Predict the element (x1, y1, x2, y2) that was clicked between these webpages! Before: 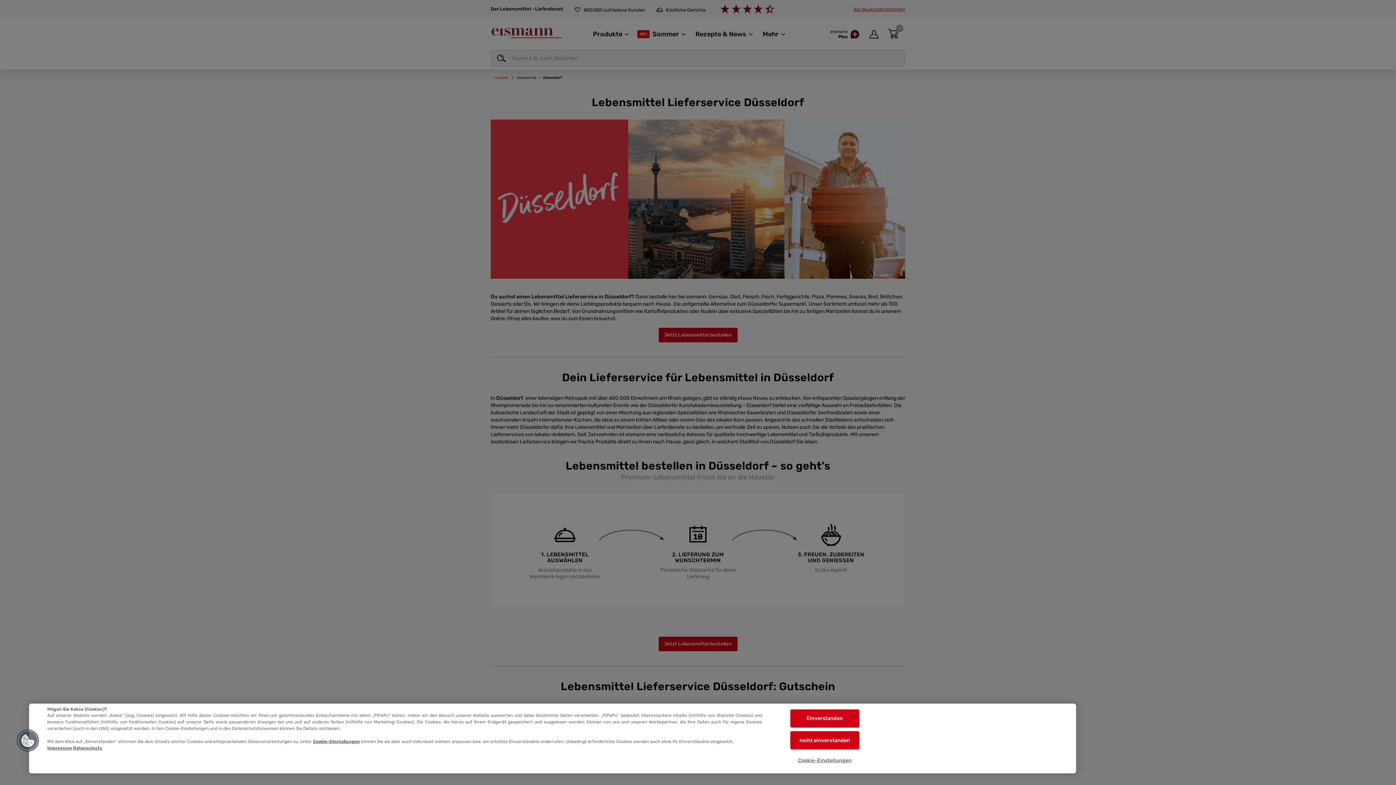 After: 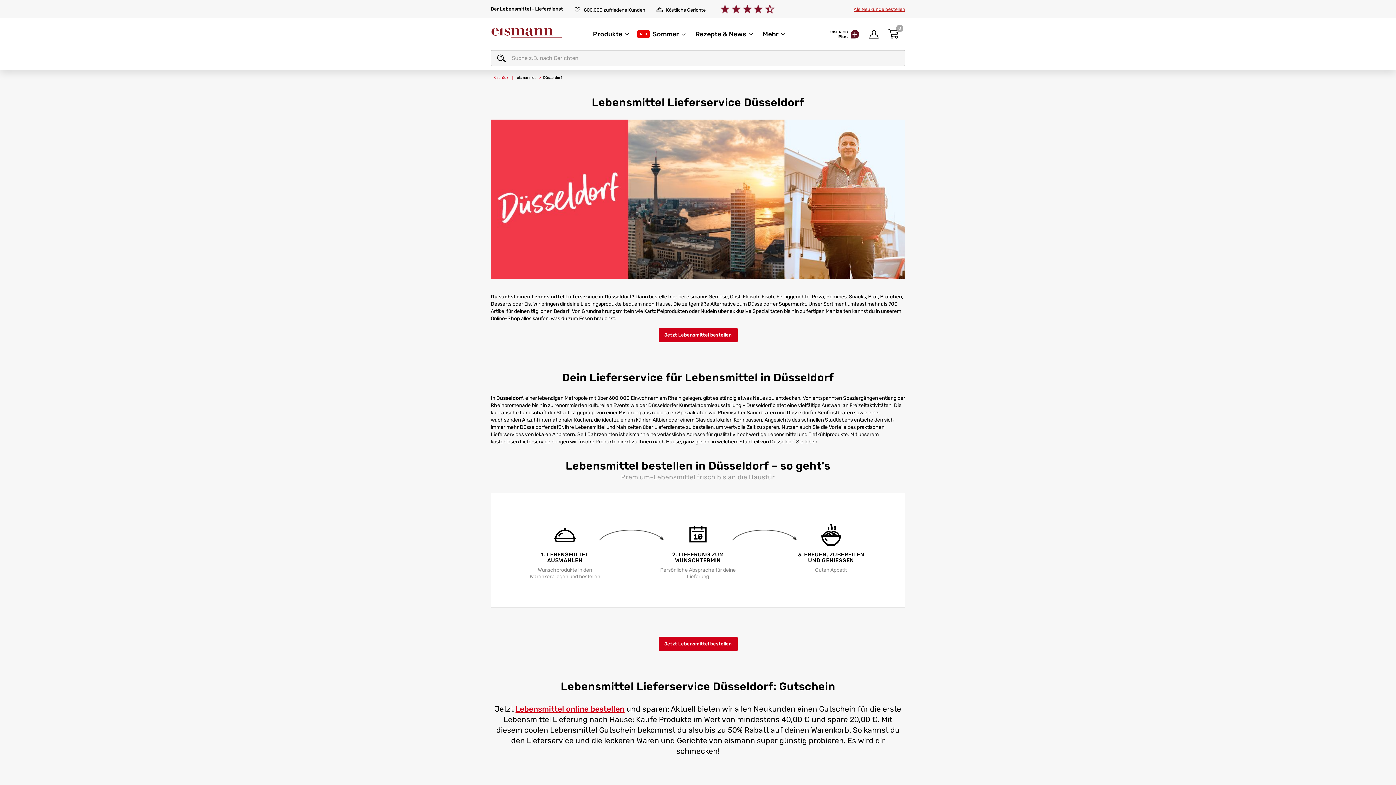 Action: bbox: (790, 731, 859, 749) label: nicht einverstanden